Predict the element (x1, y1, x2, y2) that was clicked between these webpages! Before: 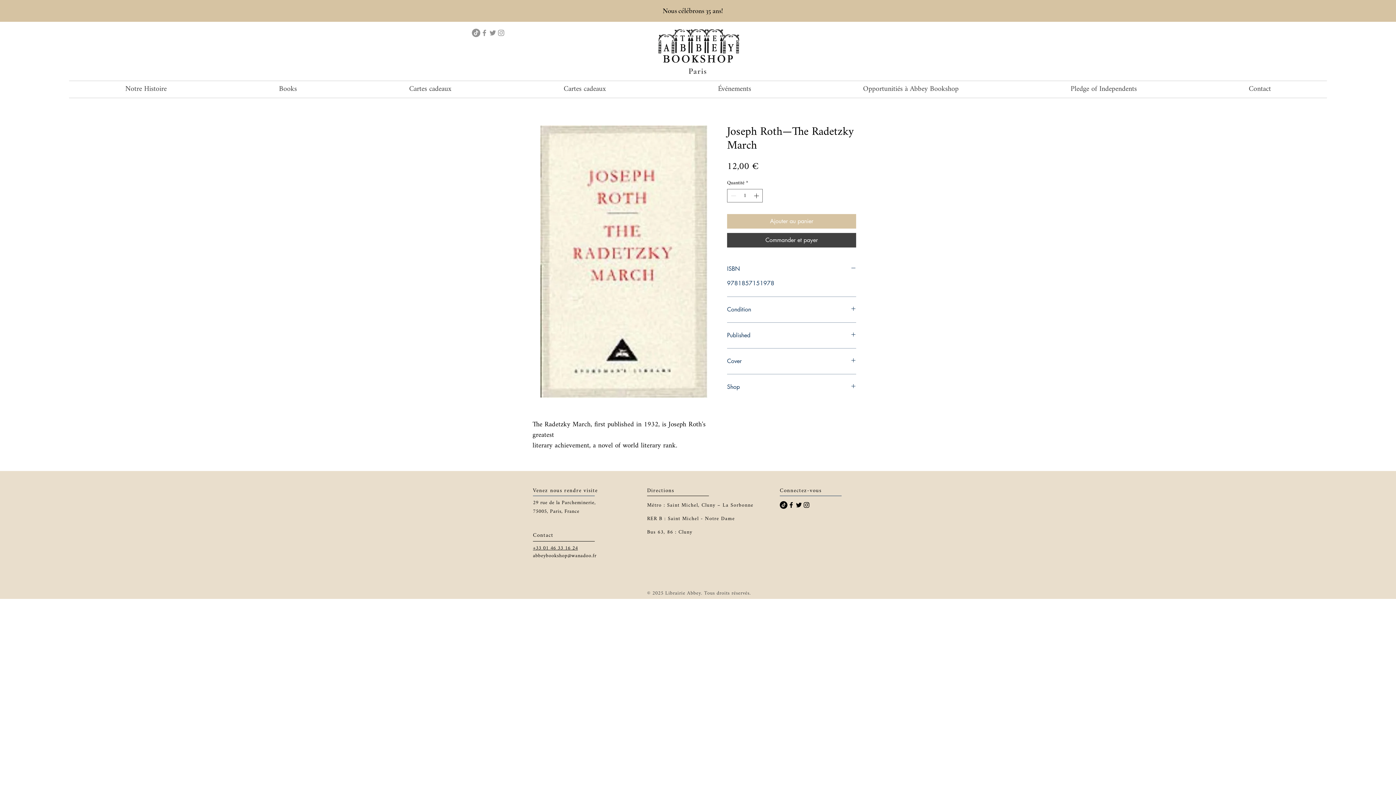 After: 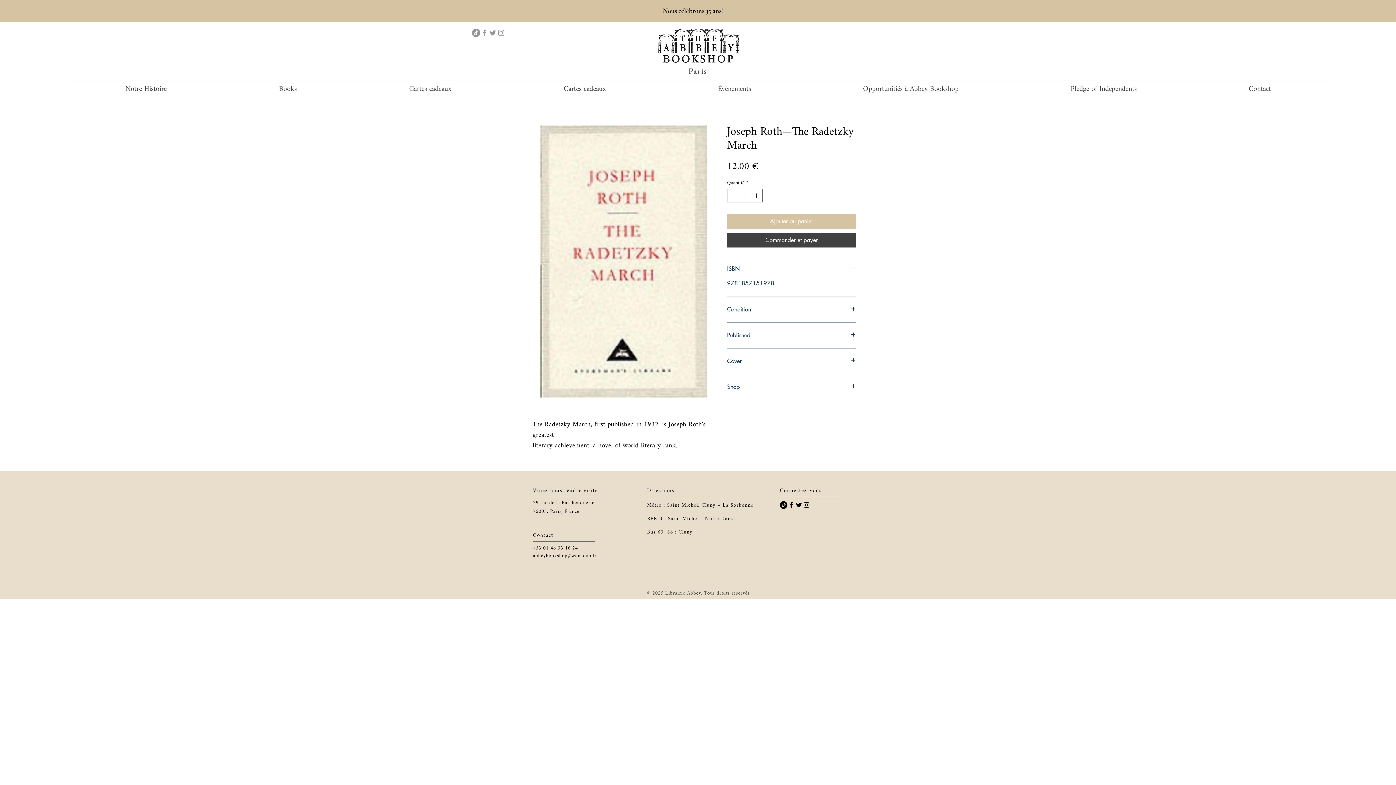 Action: label: Black Twitter Icon bbox: (795, 501, 802, 509)